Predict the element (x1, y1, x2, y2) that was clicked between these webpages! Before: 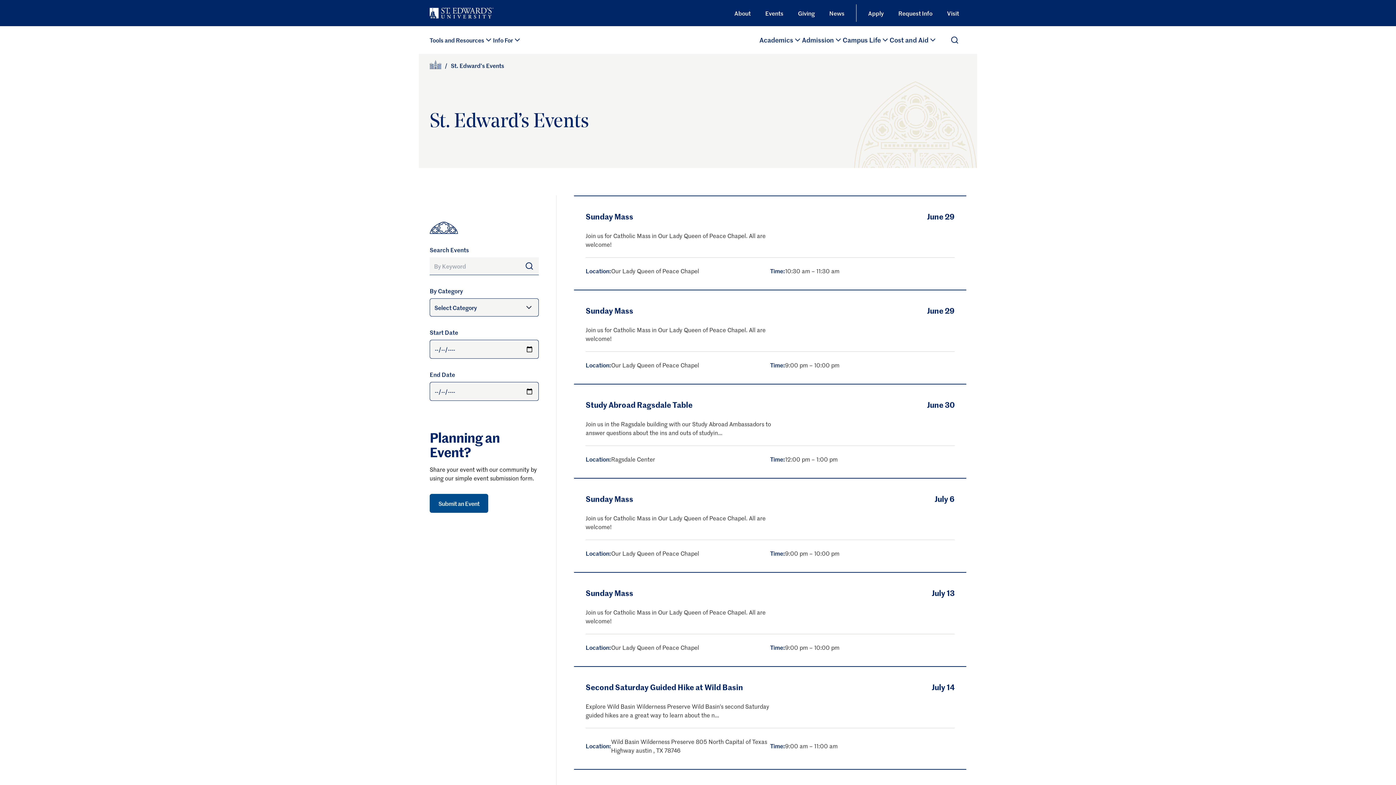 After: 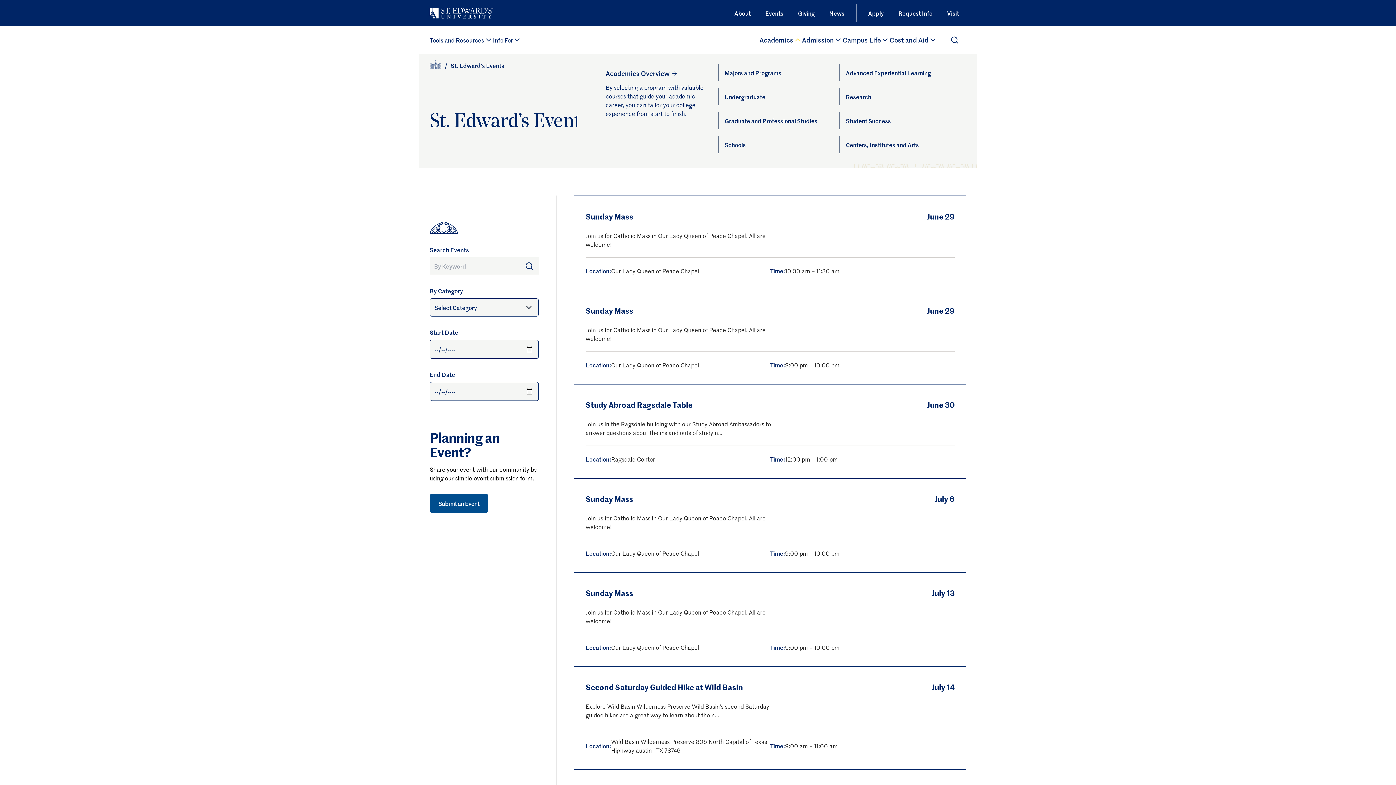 Action: bbox: (759, 26, 802, 53) label: Academics